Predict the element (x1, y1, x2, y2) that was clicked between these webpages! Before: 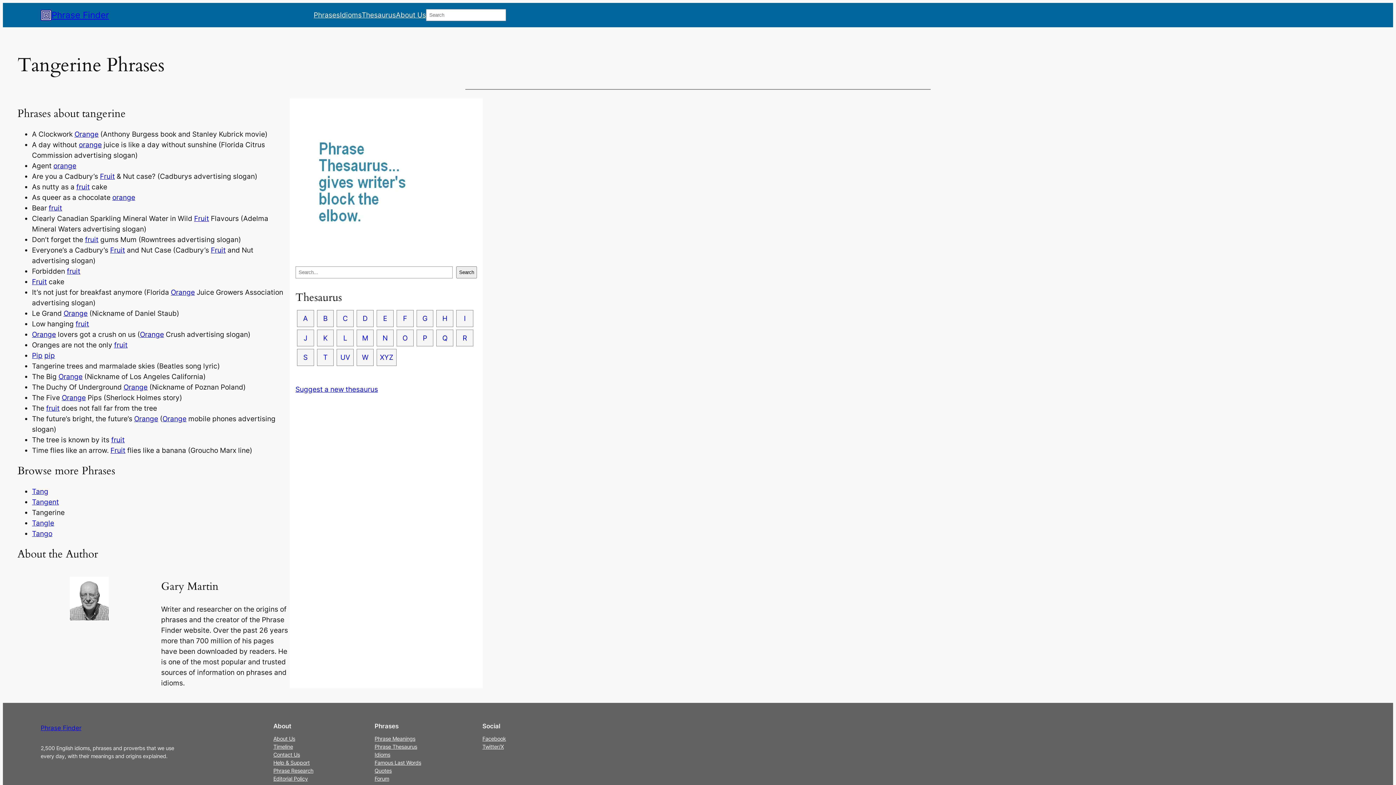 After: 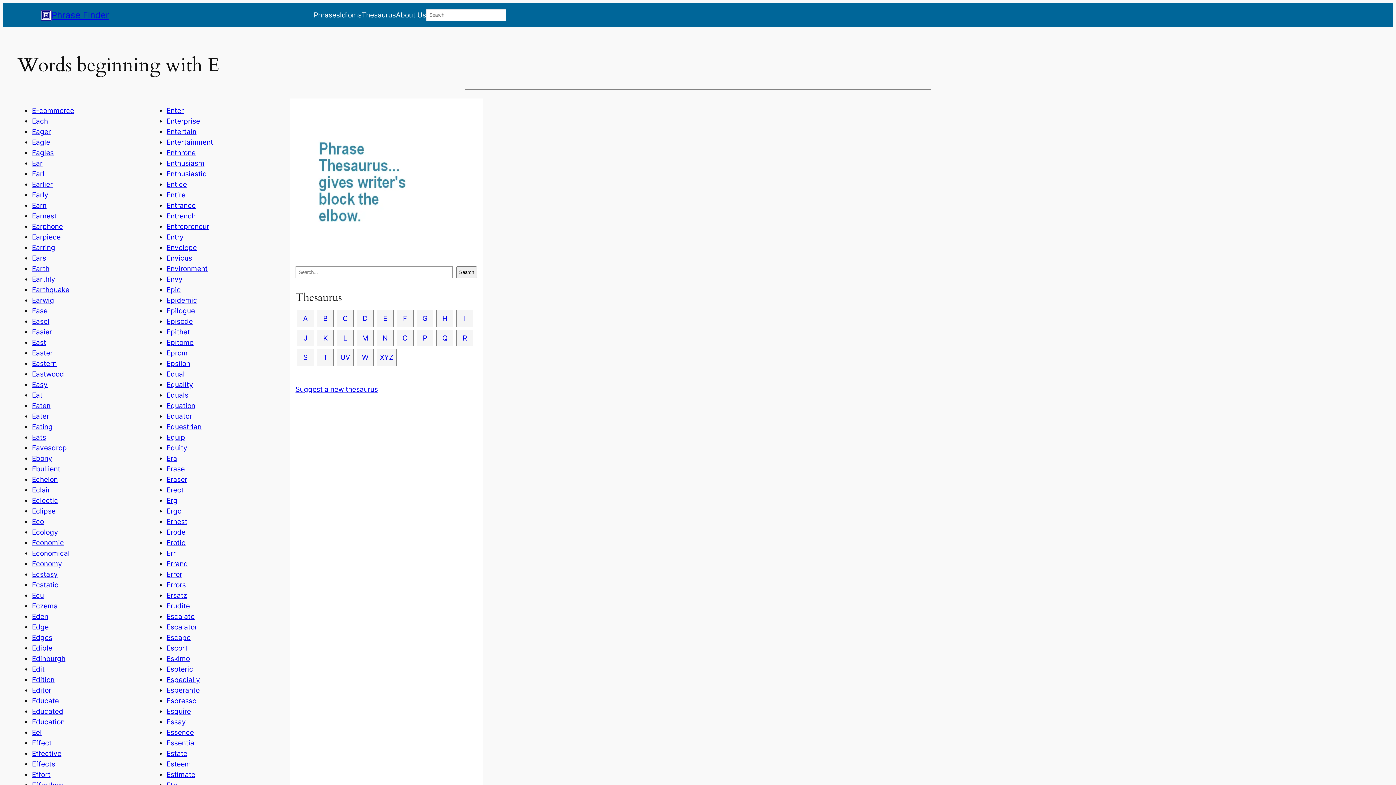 Action: bbox: (376, 310, 393, 327) label: E